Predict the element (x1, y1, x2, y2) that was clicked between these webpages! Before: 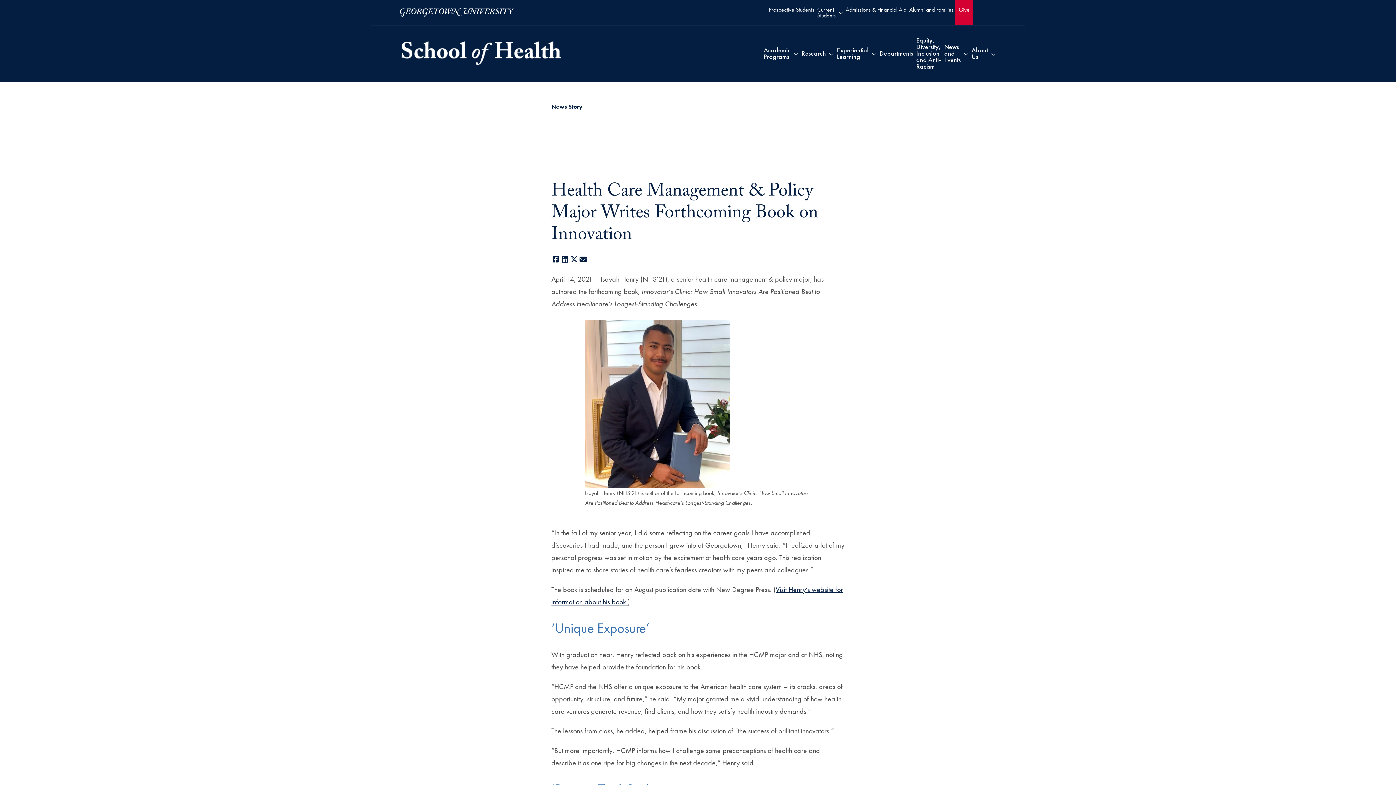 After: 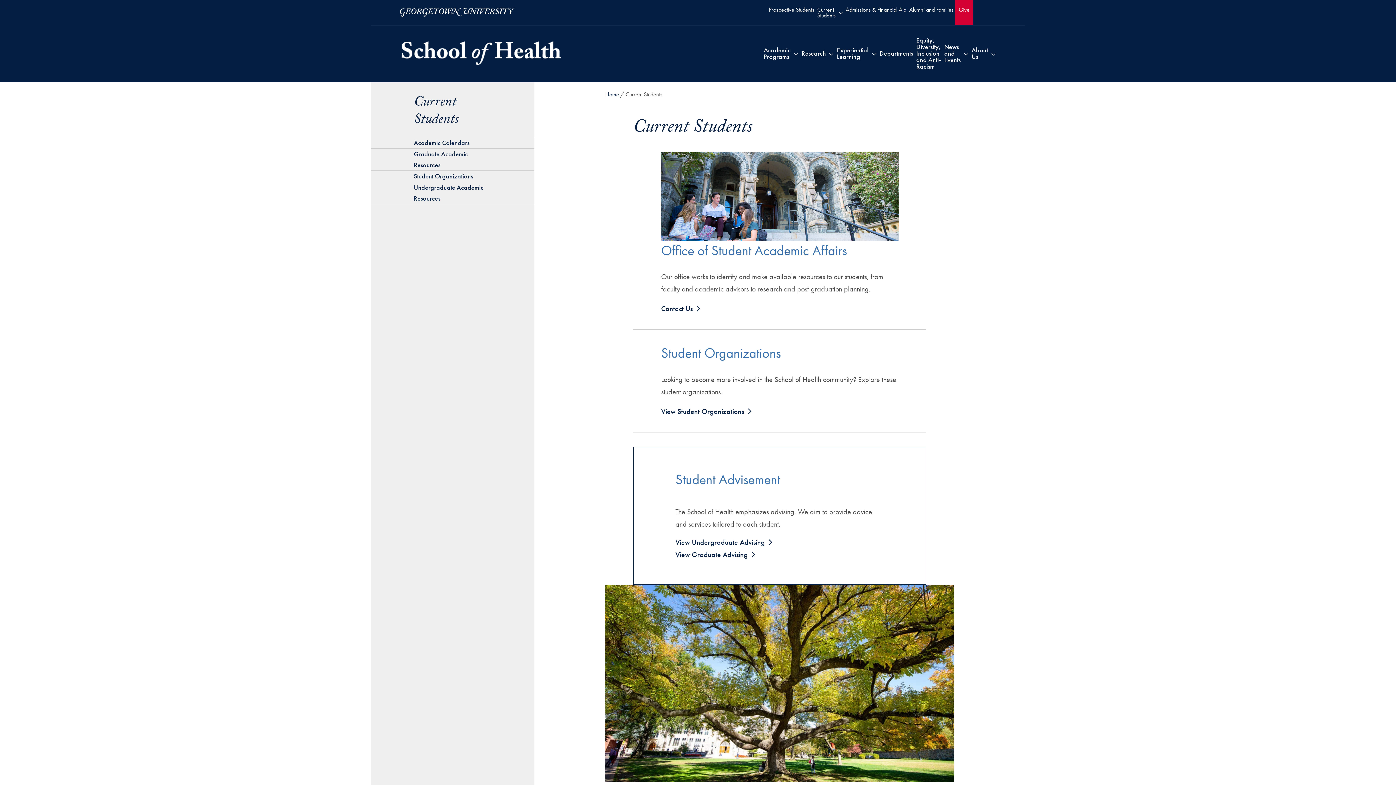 Action: label: Current Students bbox: (816, 0, 837, 25)